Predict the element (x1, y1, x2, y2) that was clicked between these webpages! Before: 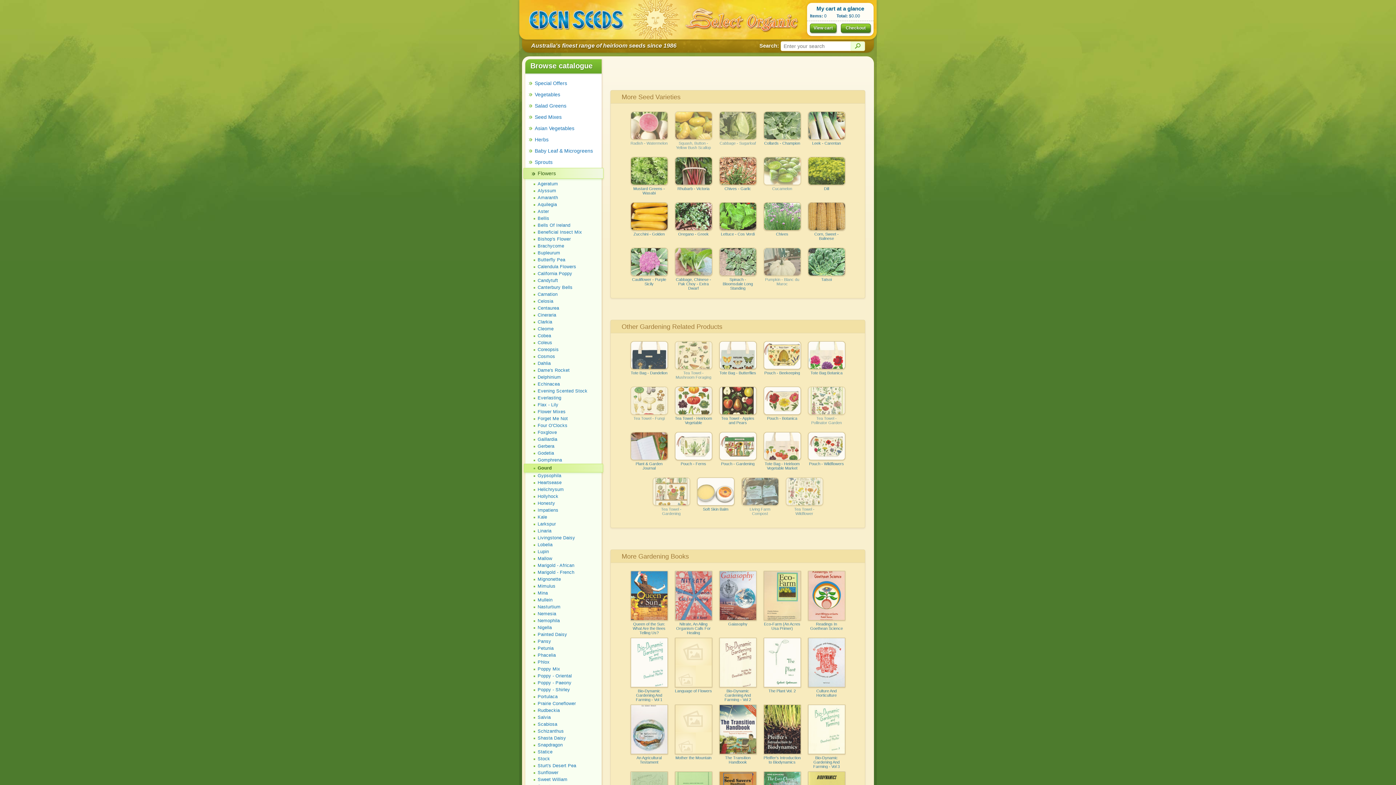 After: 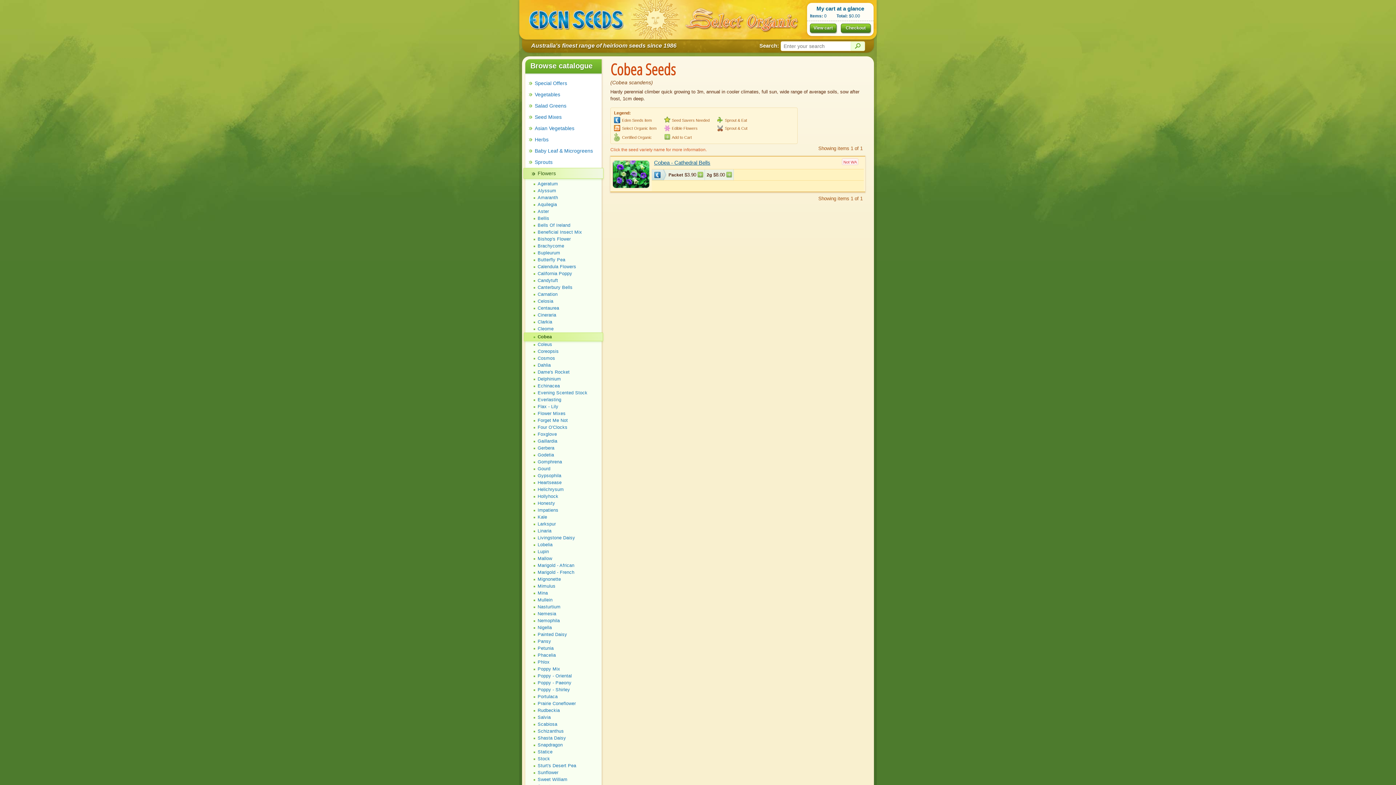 Action: bbox: (525, 332, 601, 339) label: Cobea